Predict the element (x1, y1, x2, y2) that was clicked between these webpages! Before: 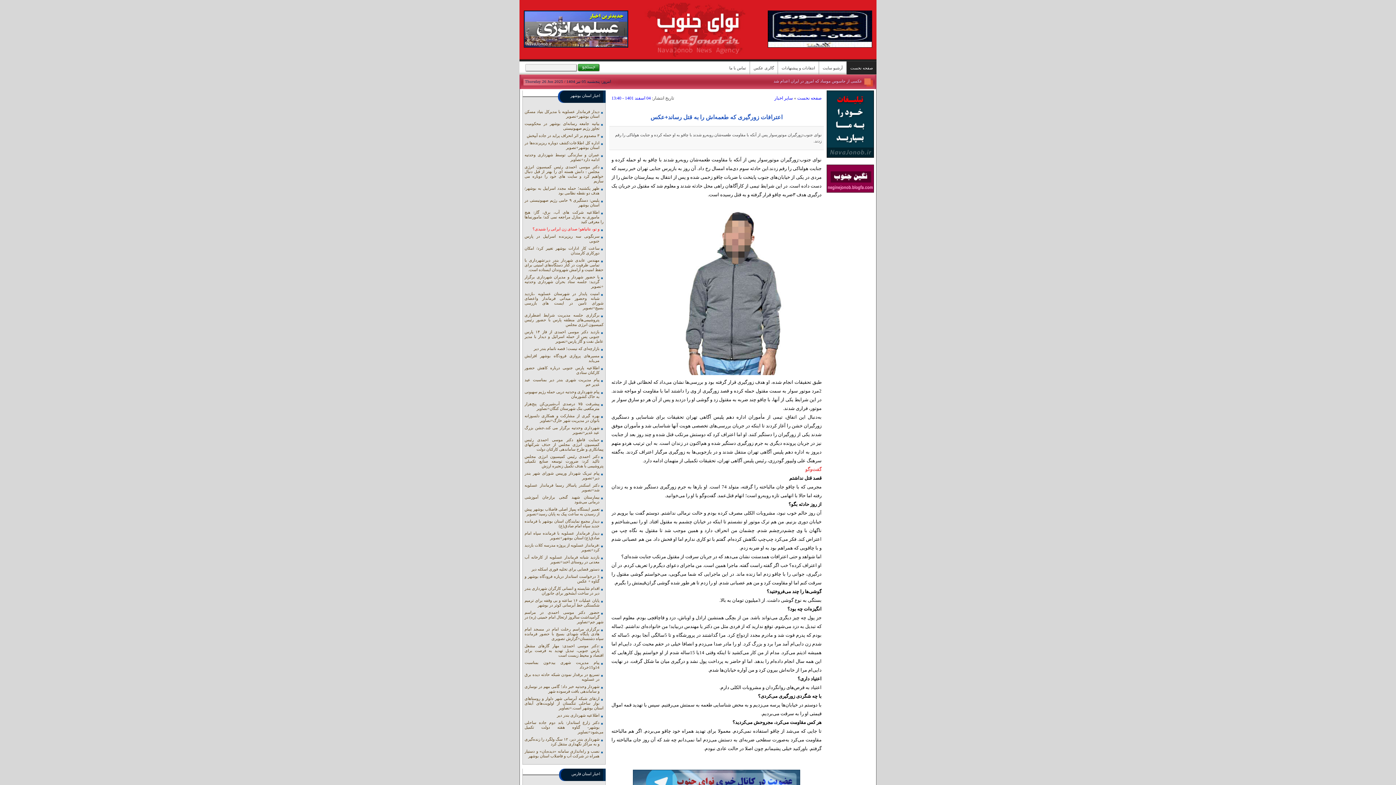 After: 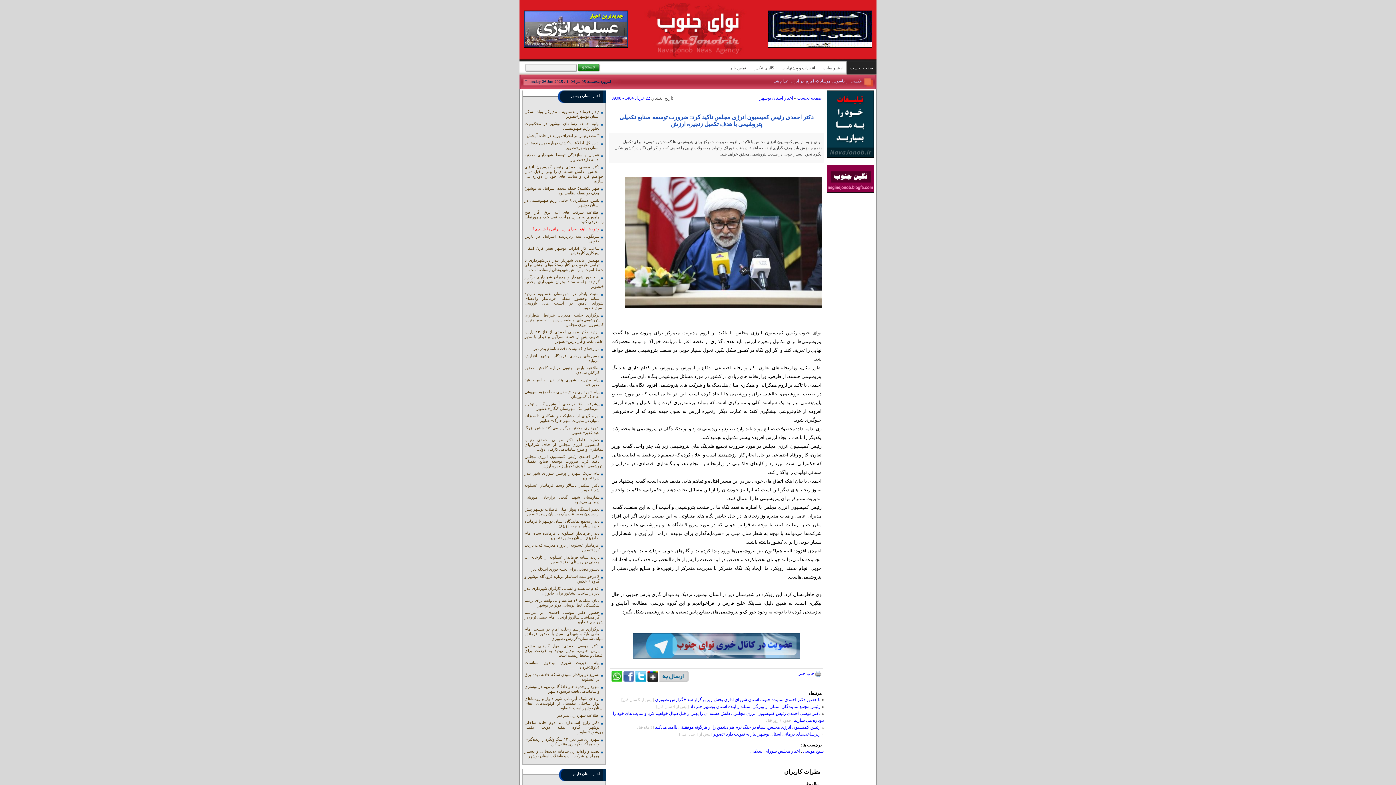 Action: bbox: (524, 454, 603, 468) label: دکتر احمدی رئیس کمیسیون انرژی مجلس‌ تاکید کرد: ضرورت توسعه صنایع تکمیلی پتروشیمی با هدف تکمیل زنجیره ارزش